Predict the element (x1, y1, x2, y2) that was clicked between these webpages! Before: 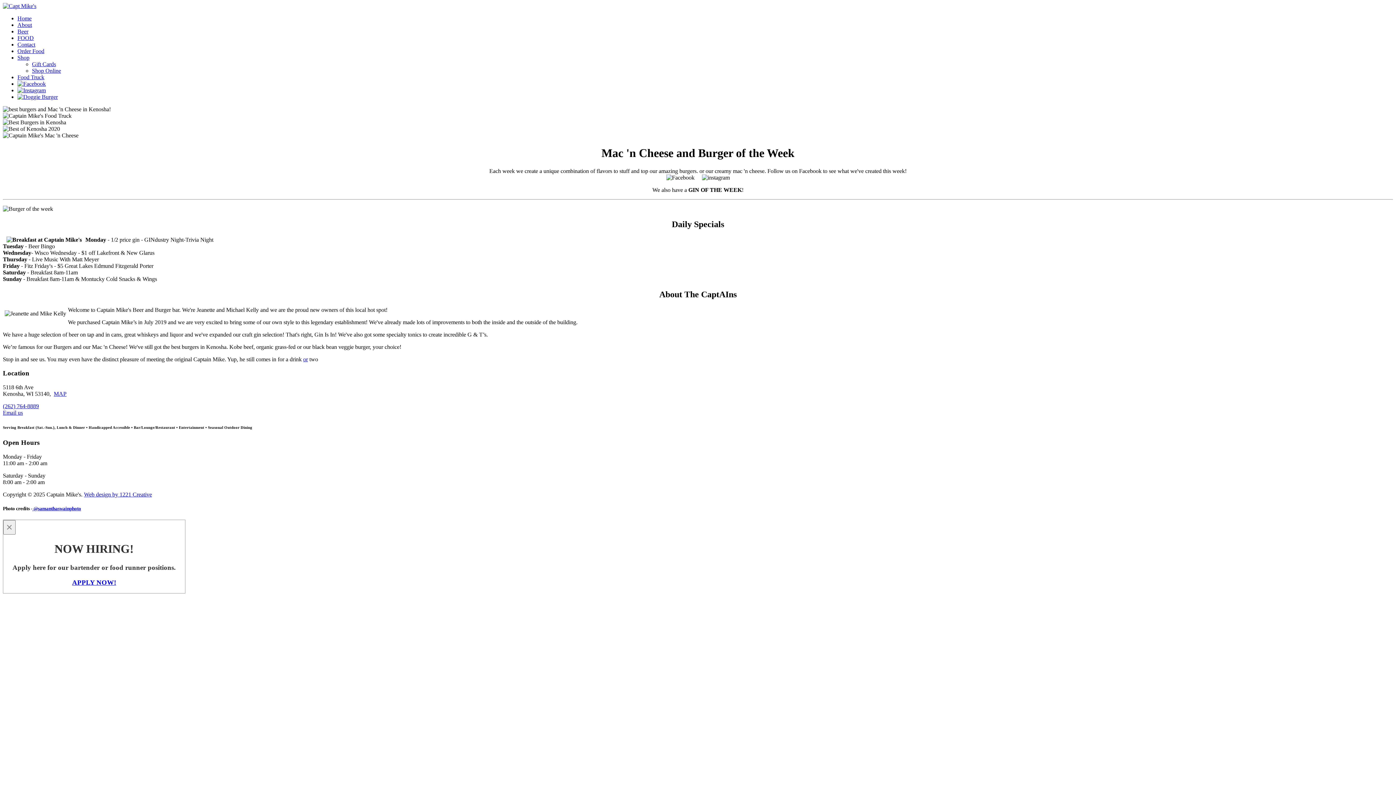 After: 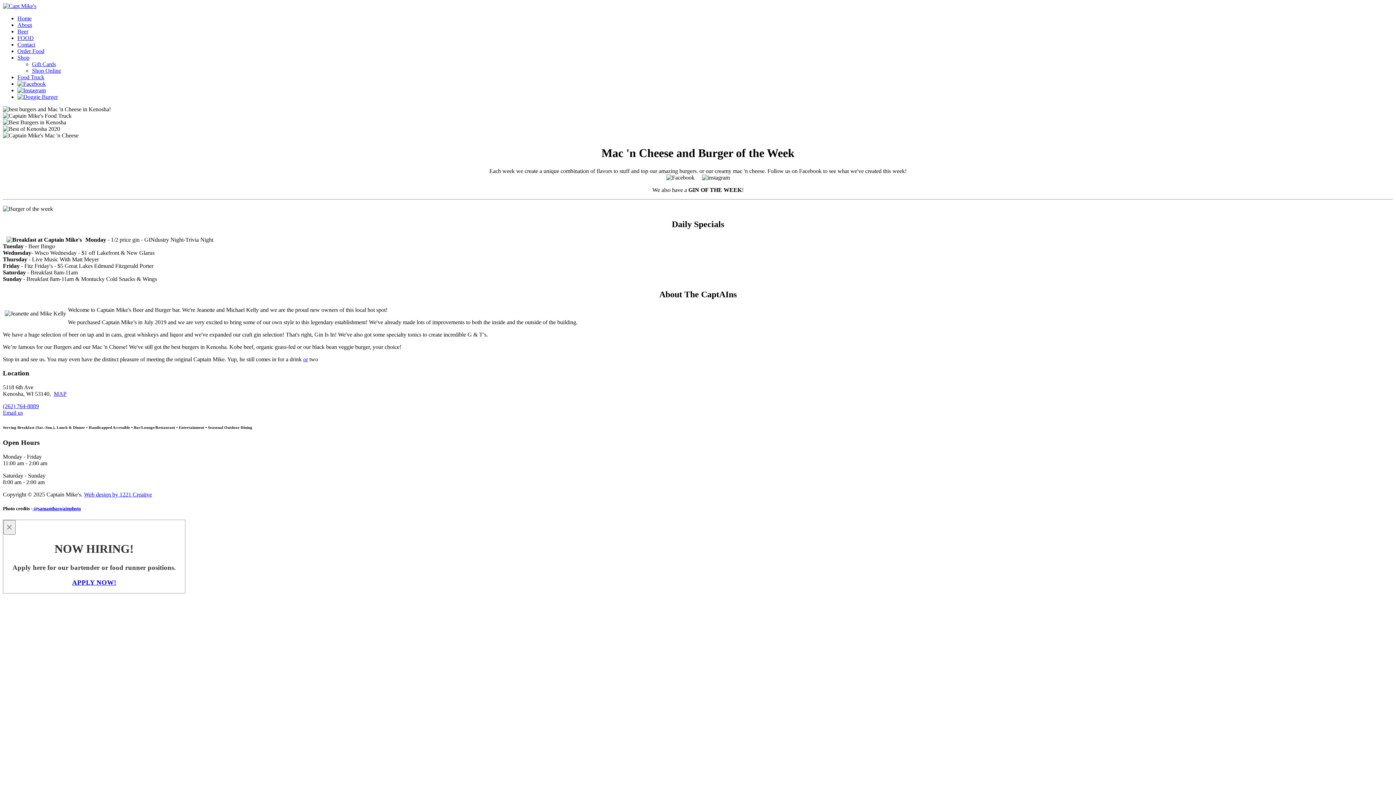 Action: bbox: (17, 80, 45, 86)